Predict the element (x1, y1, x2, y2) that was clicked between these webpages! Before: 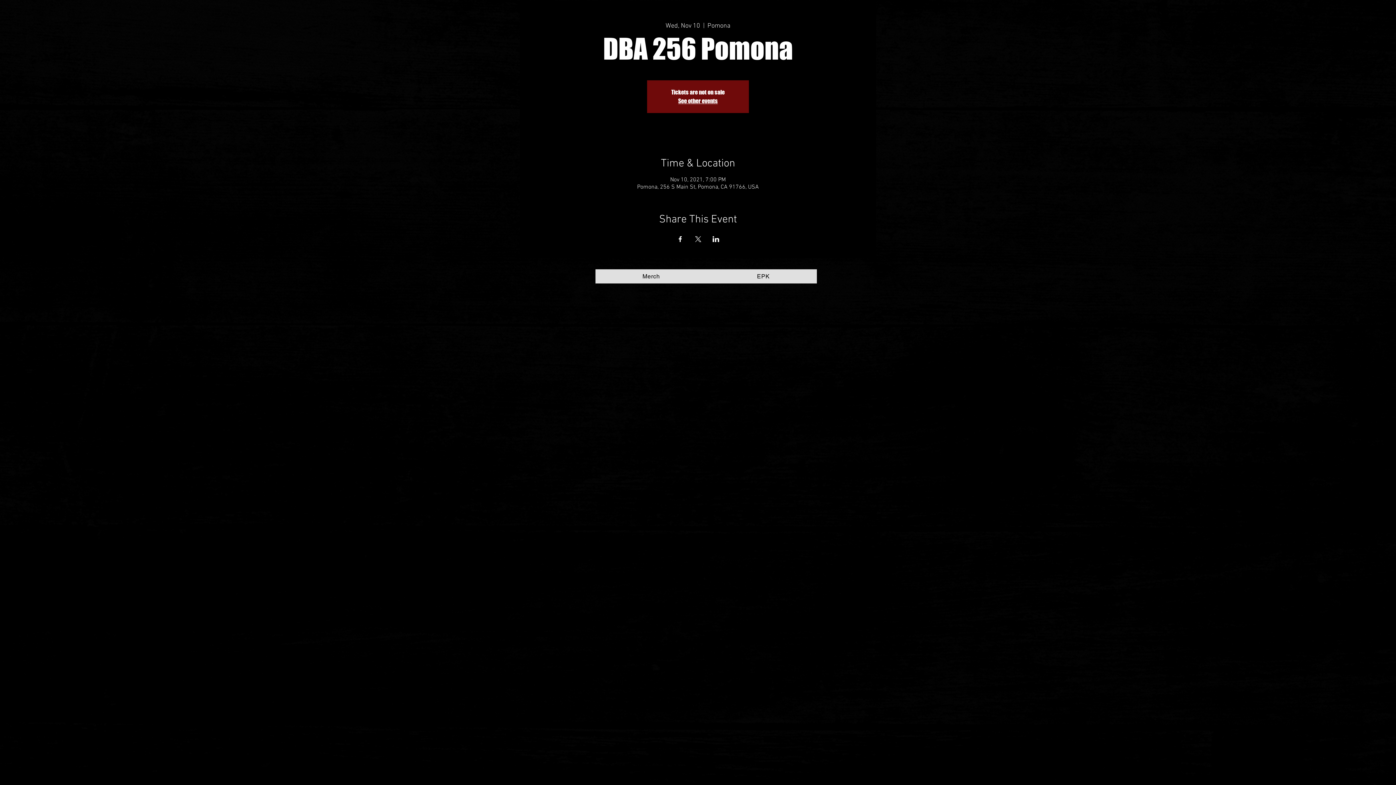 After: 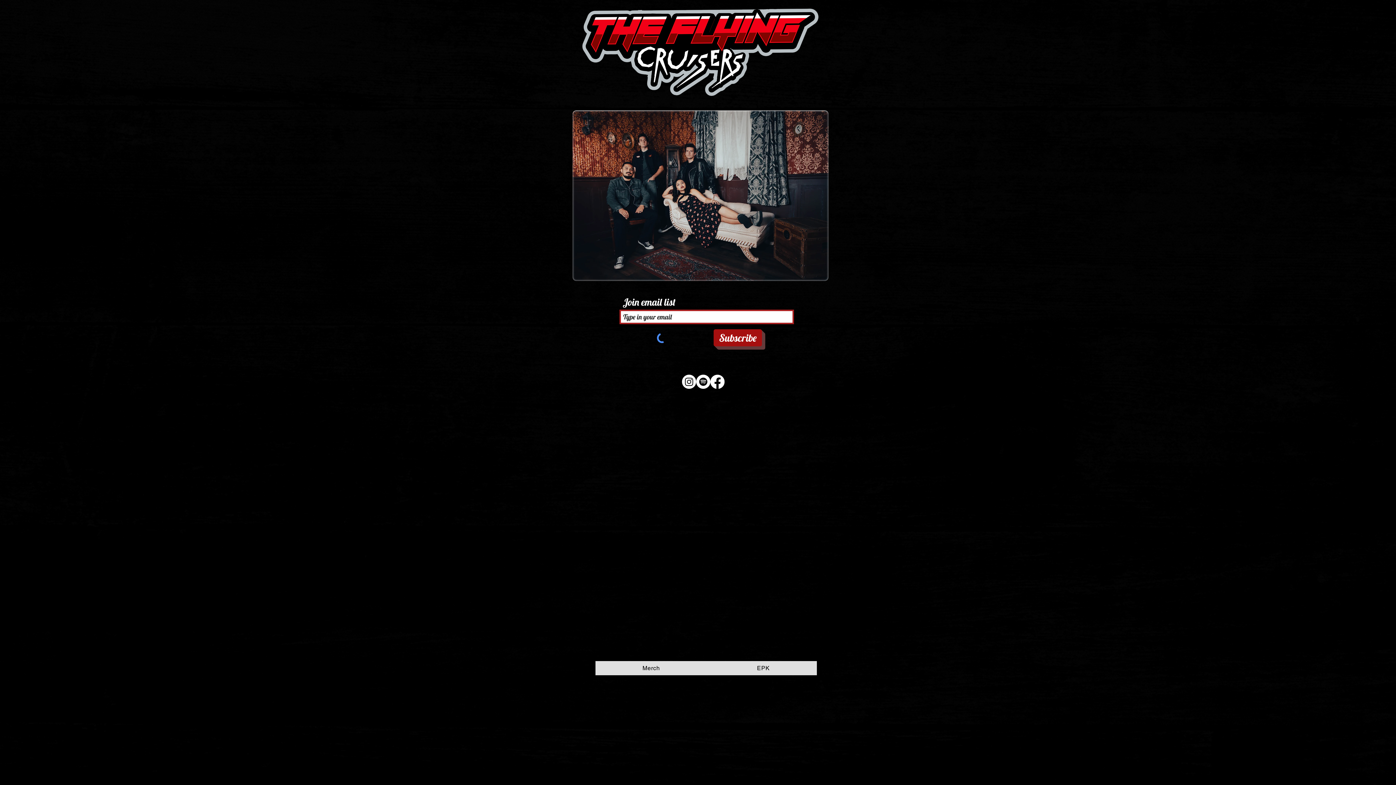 Action: label: See other events bbox: (678, 97, 718, 104)